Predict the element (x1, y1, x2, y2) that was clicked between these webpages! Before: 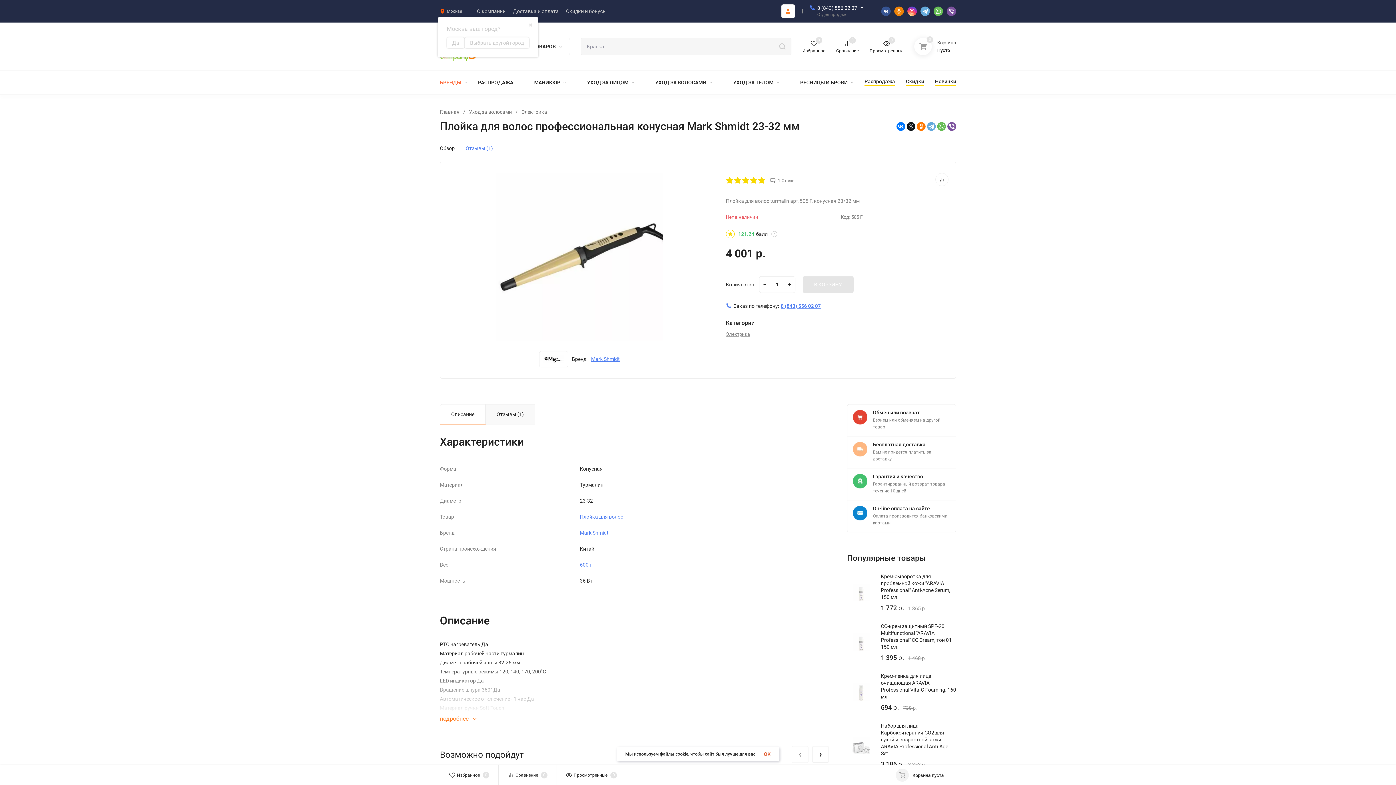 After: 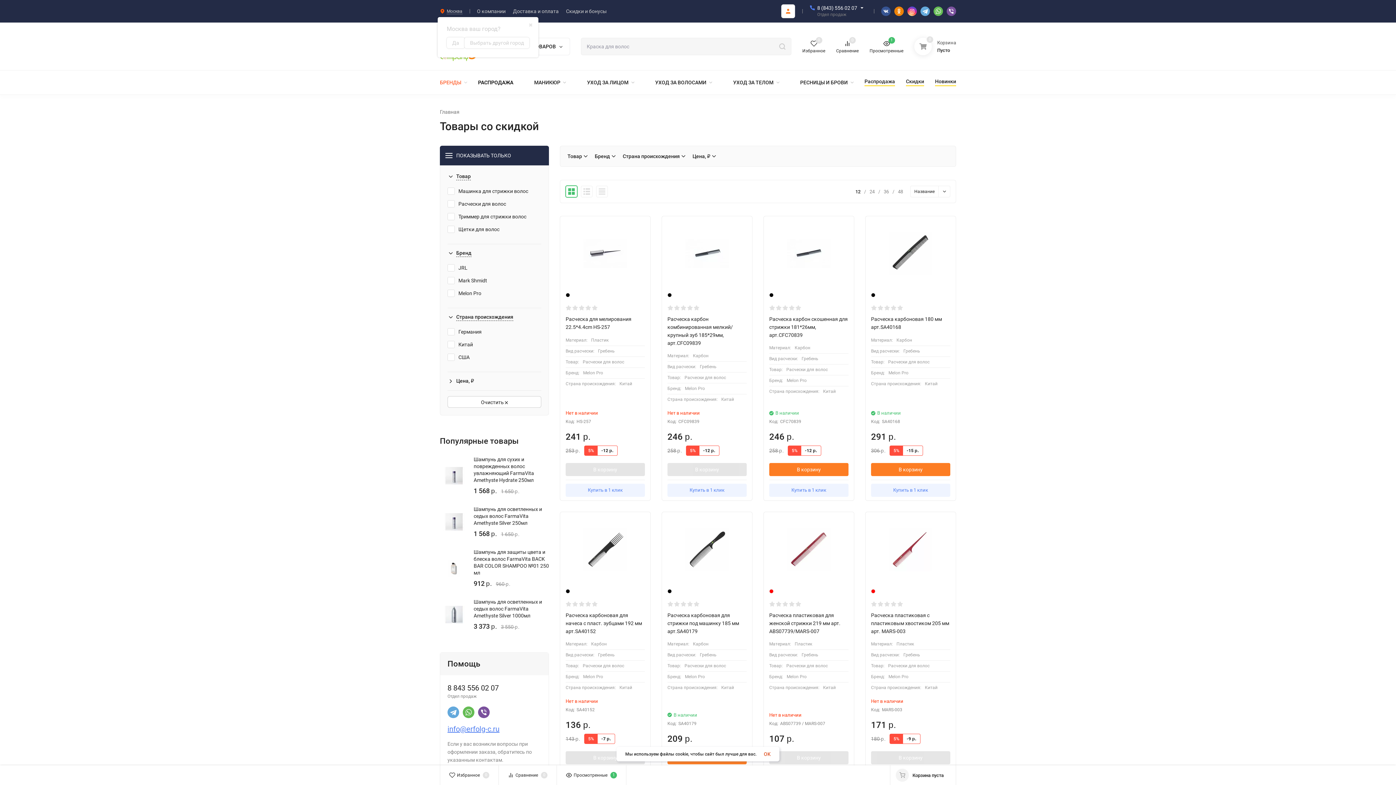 Action: label: РАСПРОДАЖА bbox: (478, 80, 513, 85)